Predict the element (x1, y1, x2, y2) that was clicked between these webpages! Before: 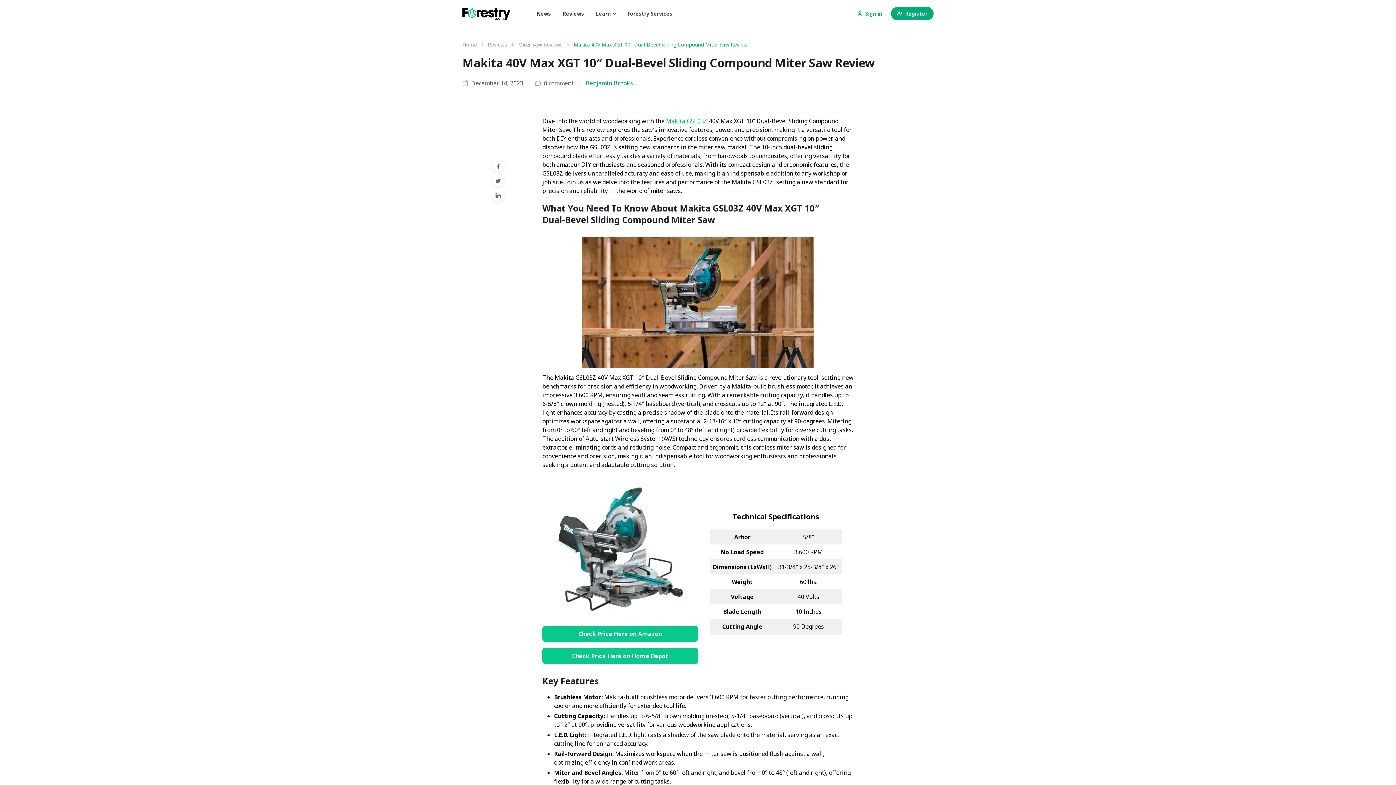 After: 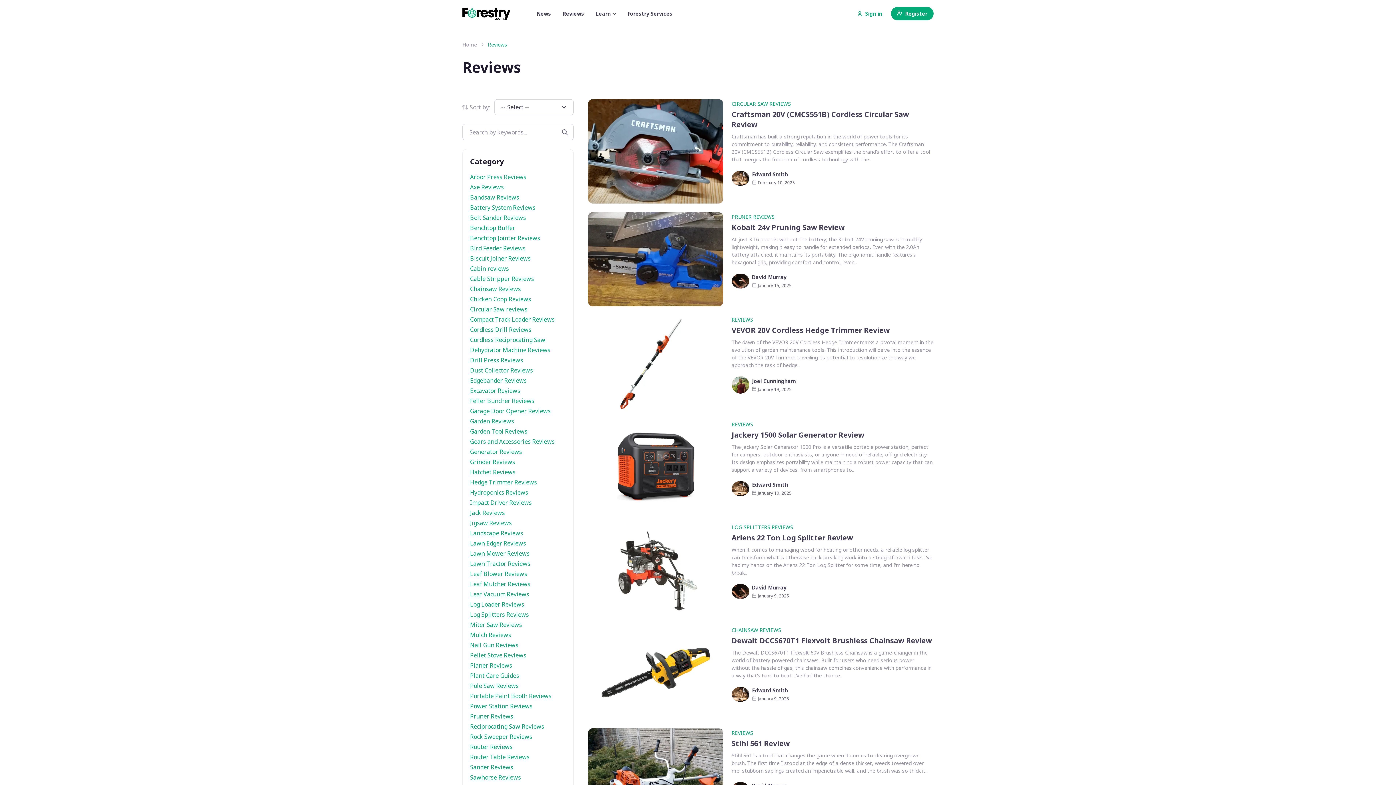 Action: label: Reviews bbox: (488, 41, 507, 48)